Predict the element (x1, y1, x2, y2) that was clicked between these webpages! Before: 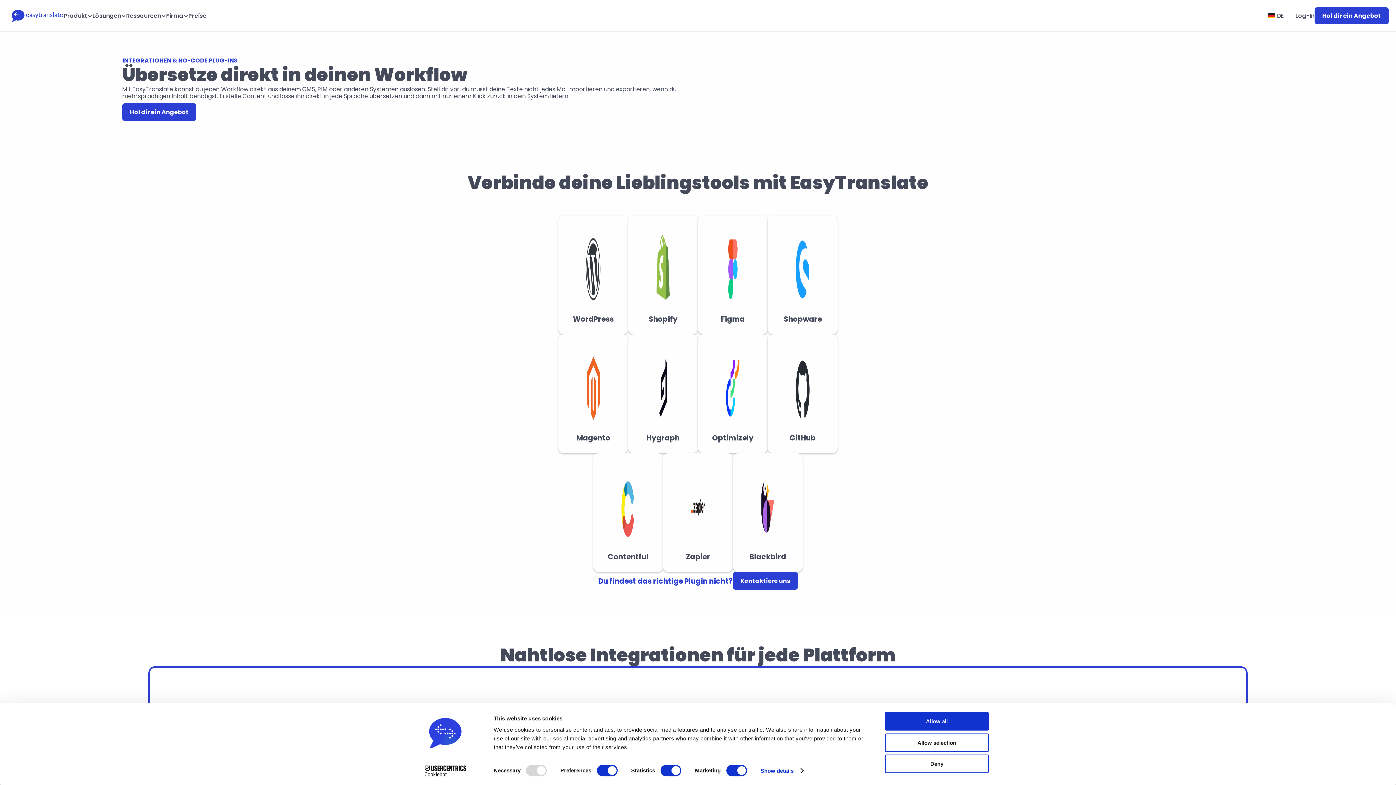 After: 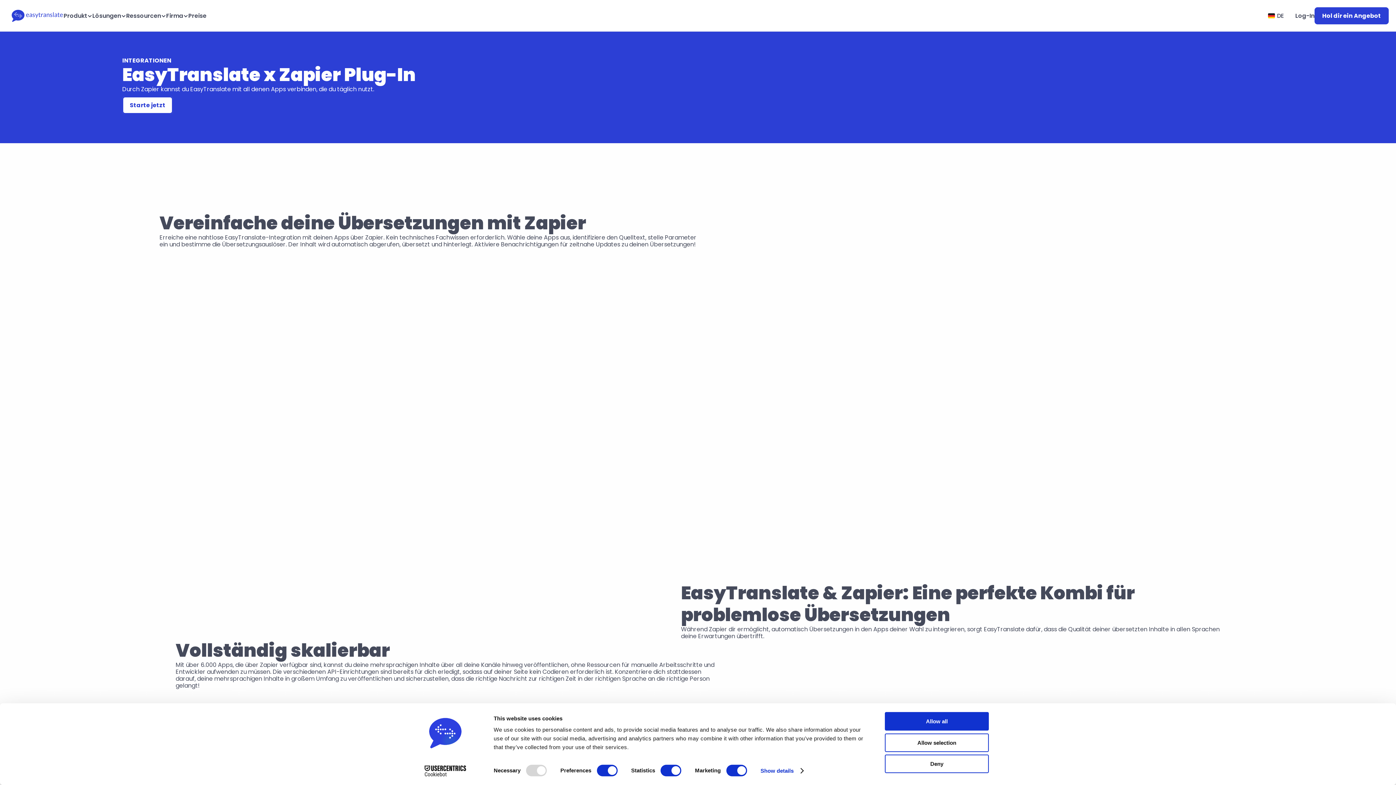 Action: label: Zapier bbox: (670, 462, 725, 563)